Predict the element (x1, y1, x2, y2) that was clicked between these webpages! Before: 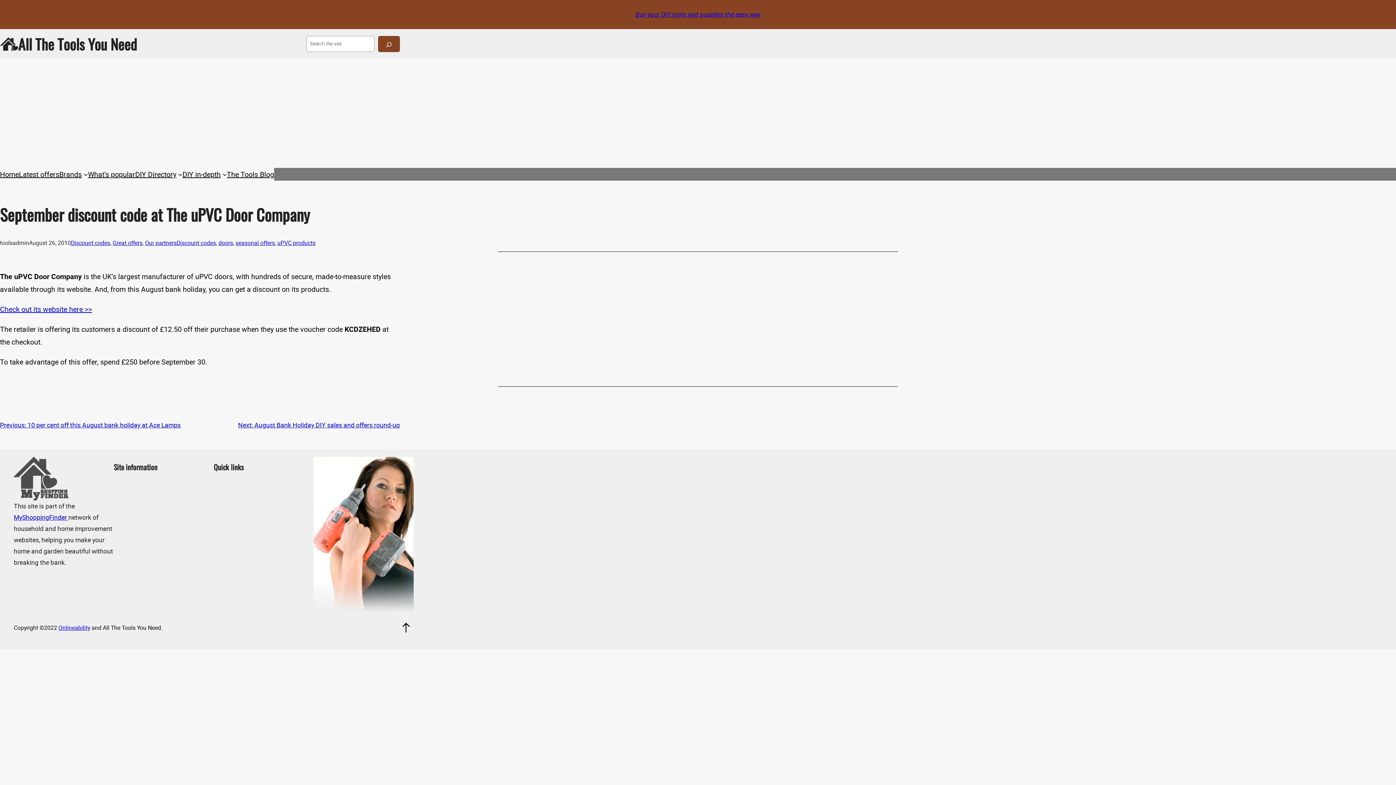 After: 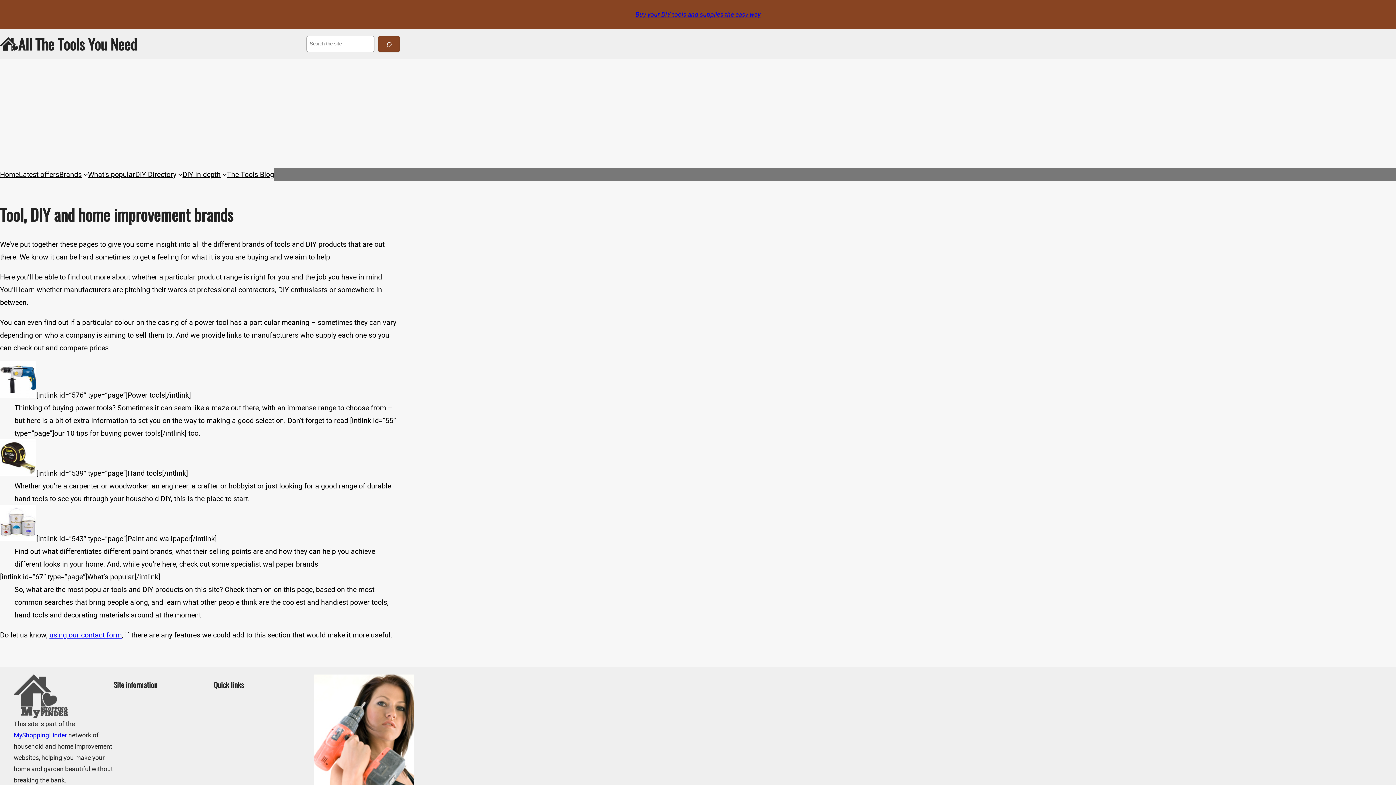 Action: label: Brands bbox: (59, 167, 81, 180)